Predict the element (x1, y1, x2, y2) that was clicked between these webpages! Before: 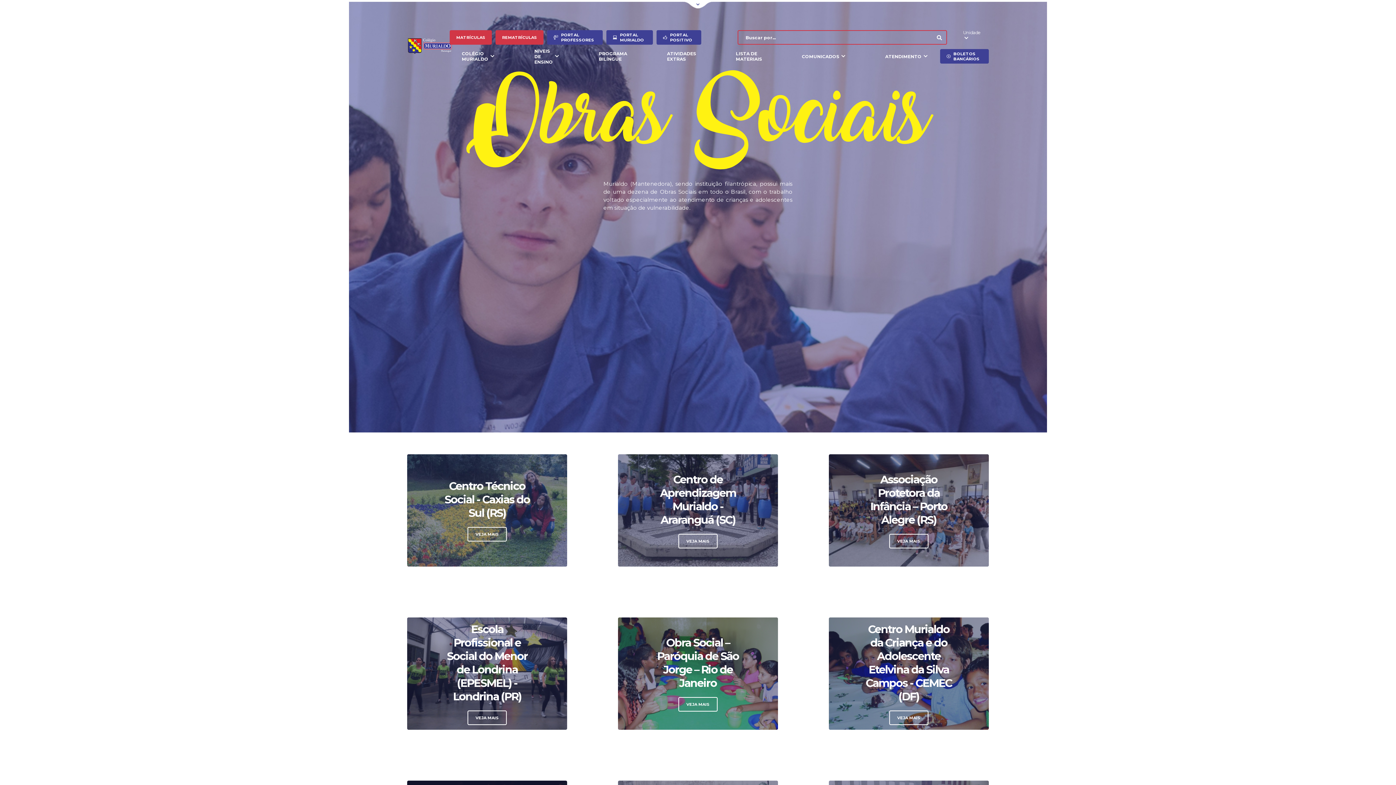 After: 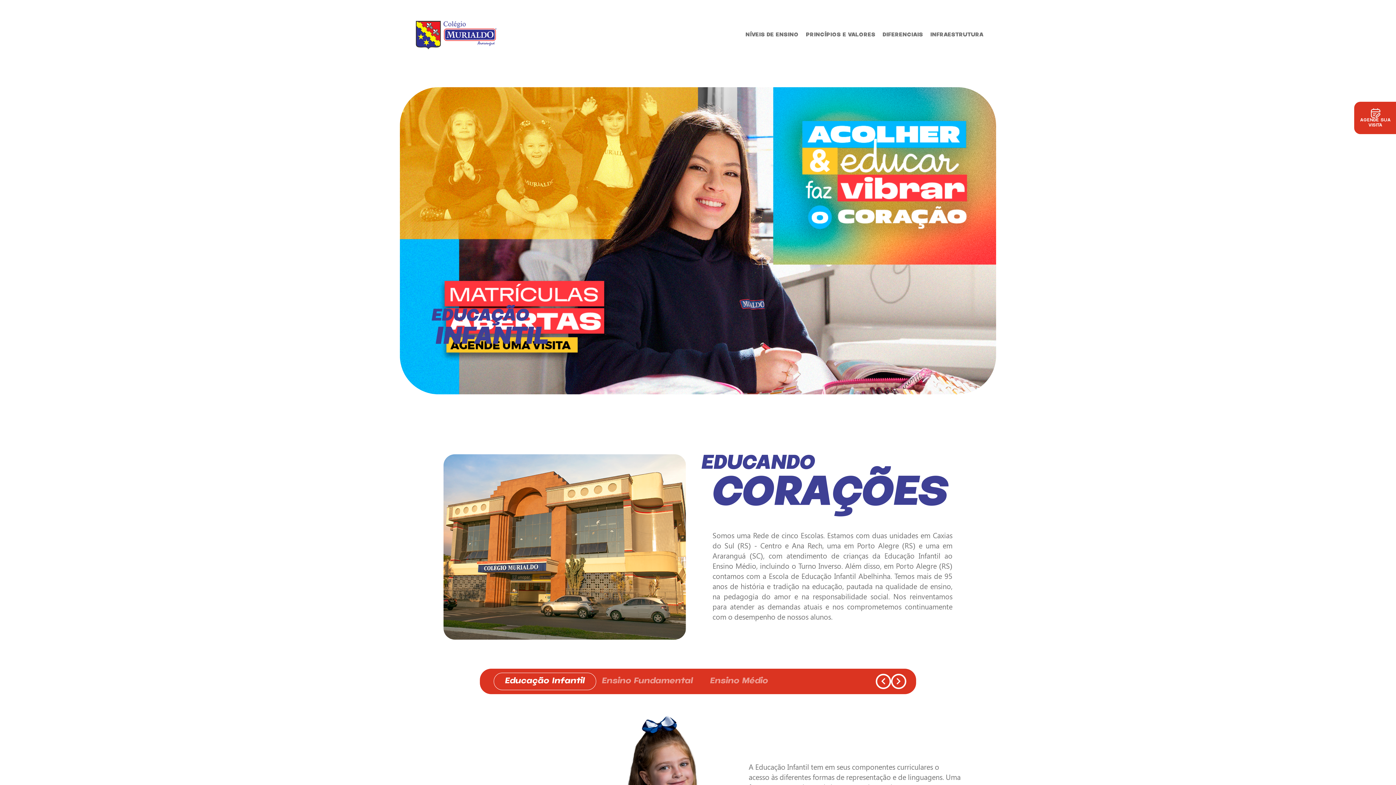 Action: label: MATRÍCULAS bbox: (449, 30, 492, 44)